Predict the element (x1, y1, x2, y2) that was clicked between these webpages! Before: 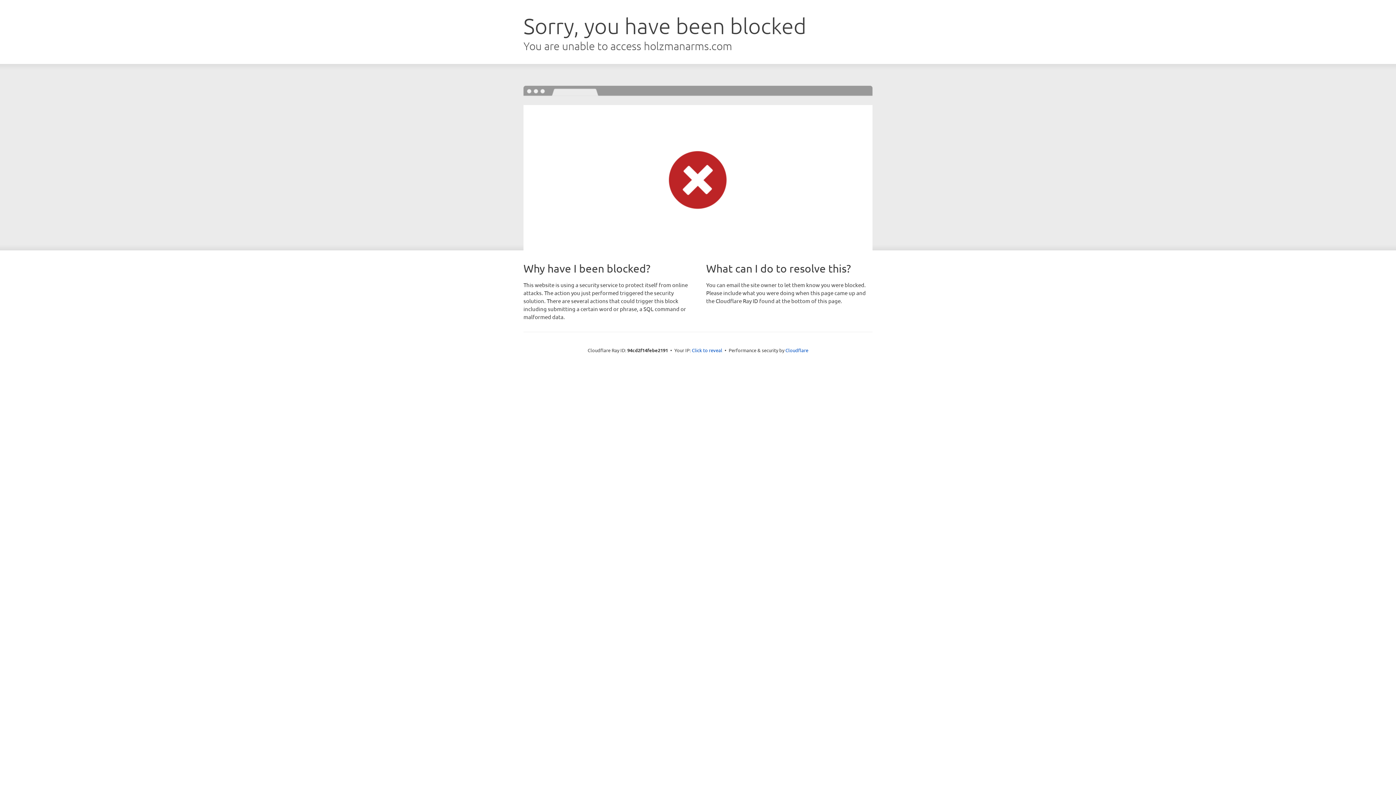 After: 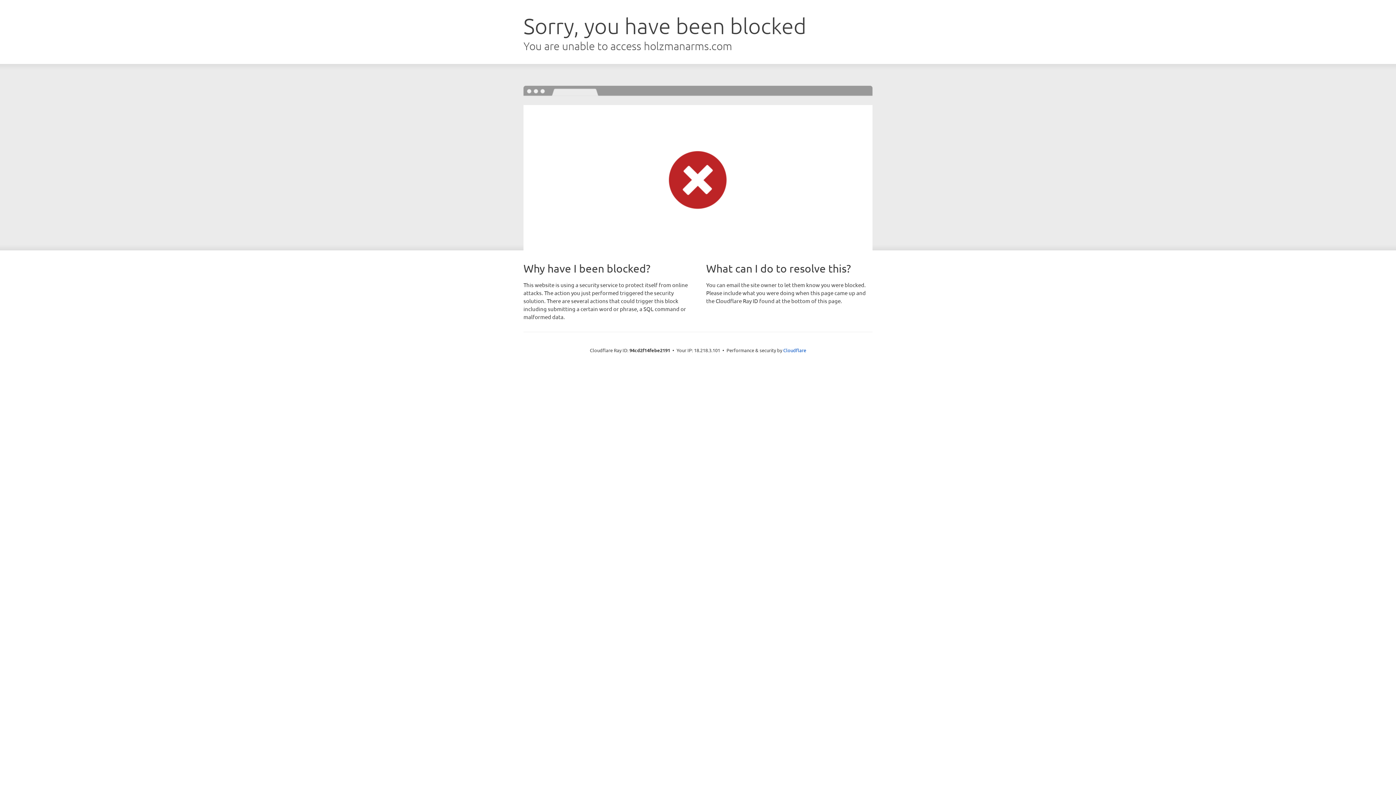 Action: bbox: (692, 346, 722, 353) label: Click to reveal